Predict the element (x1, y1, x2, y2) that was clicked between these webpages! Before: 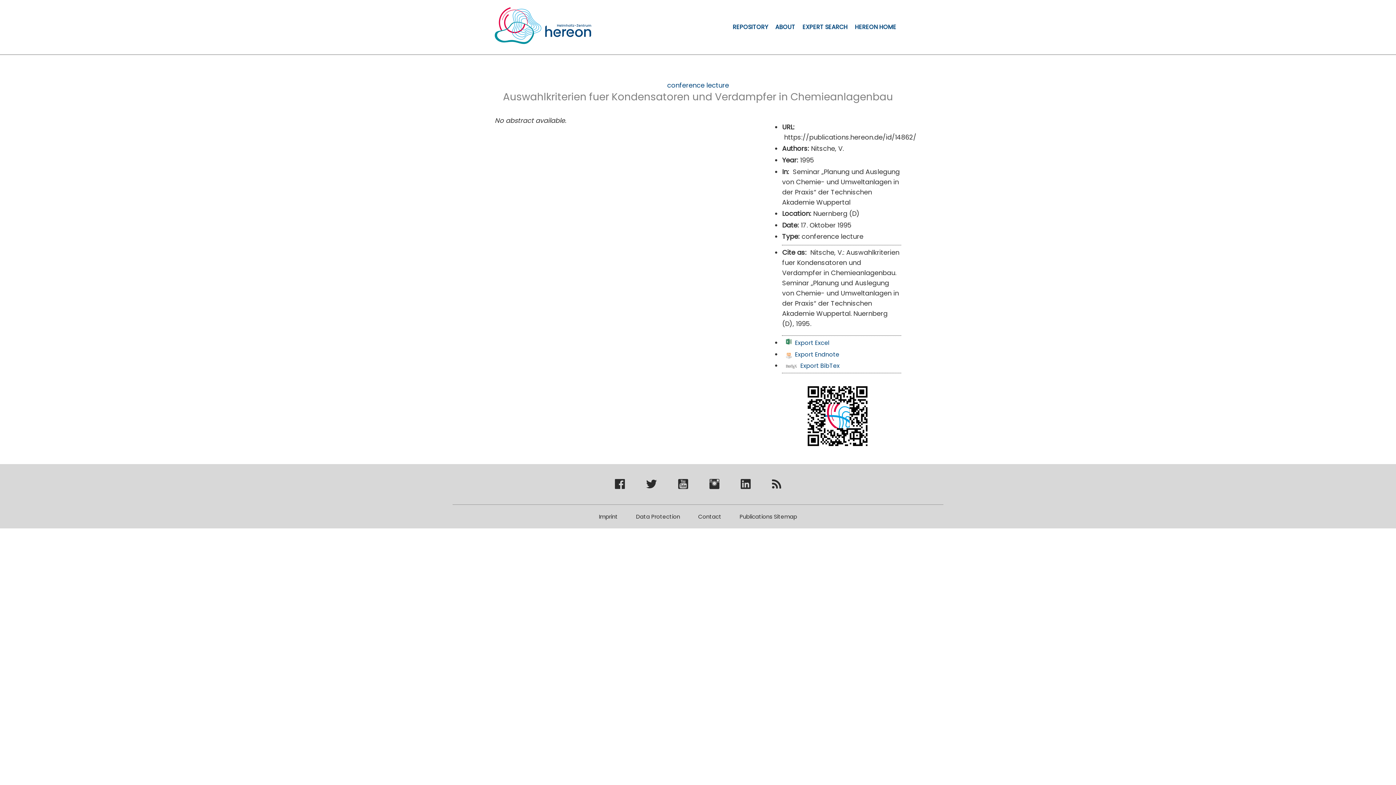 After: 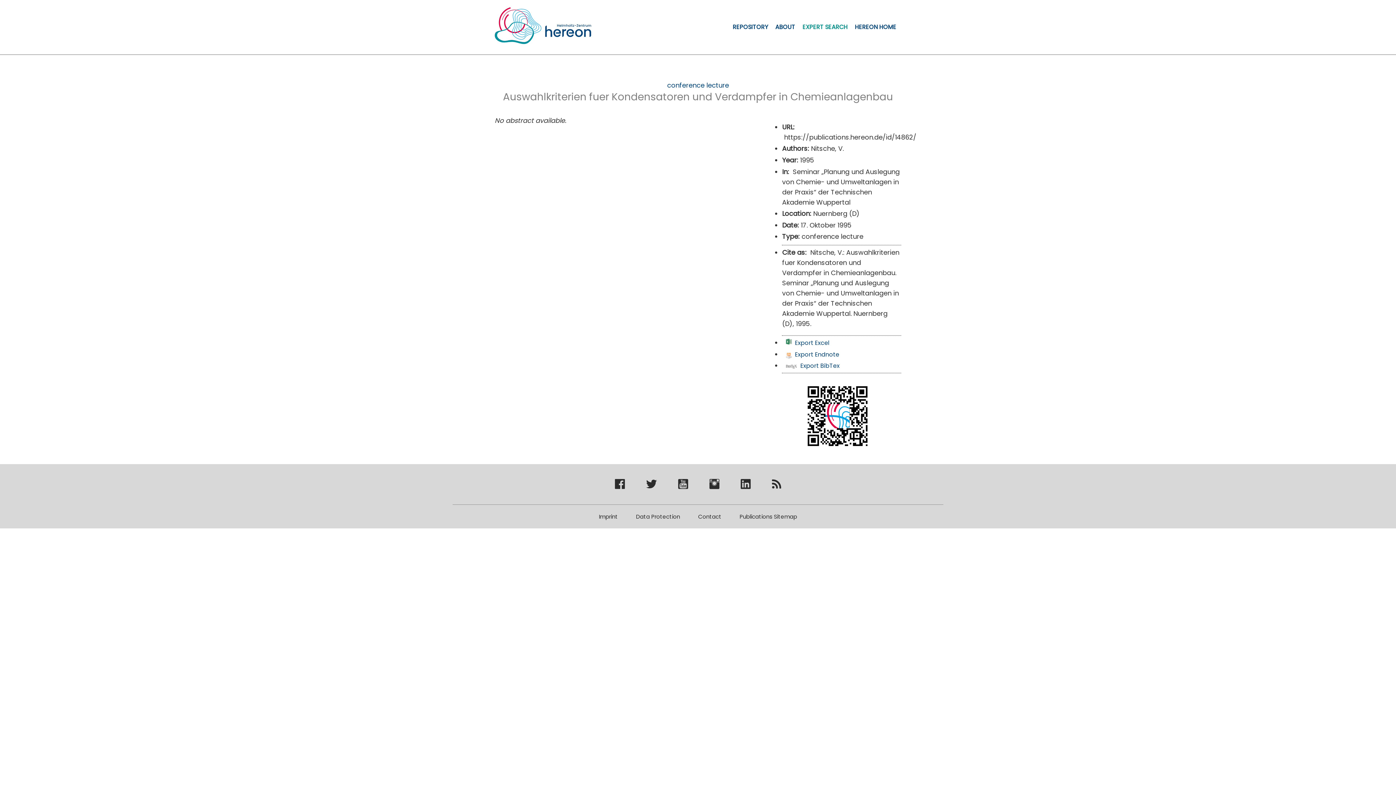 Action: label: EXPERT SEARCH bbox: (802, 22, 847, 31)